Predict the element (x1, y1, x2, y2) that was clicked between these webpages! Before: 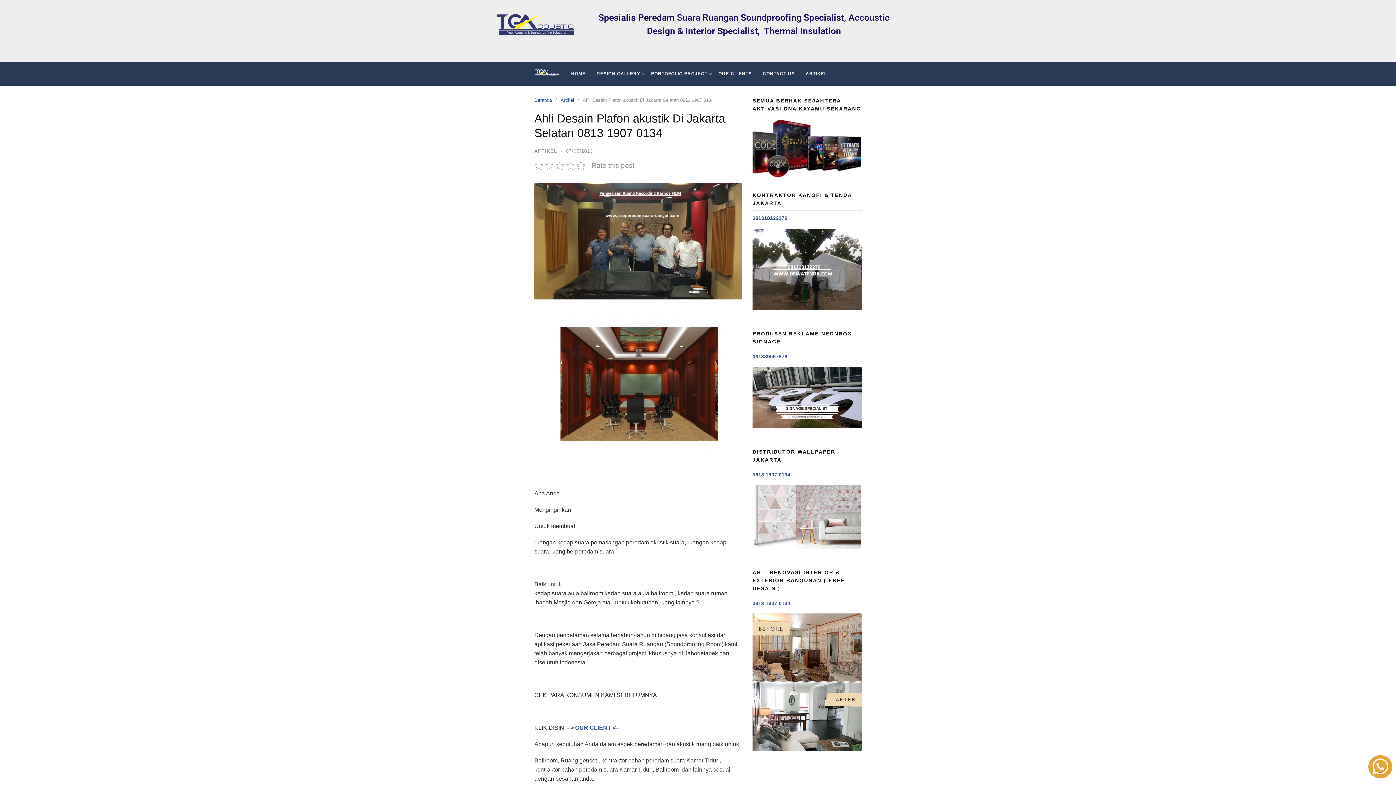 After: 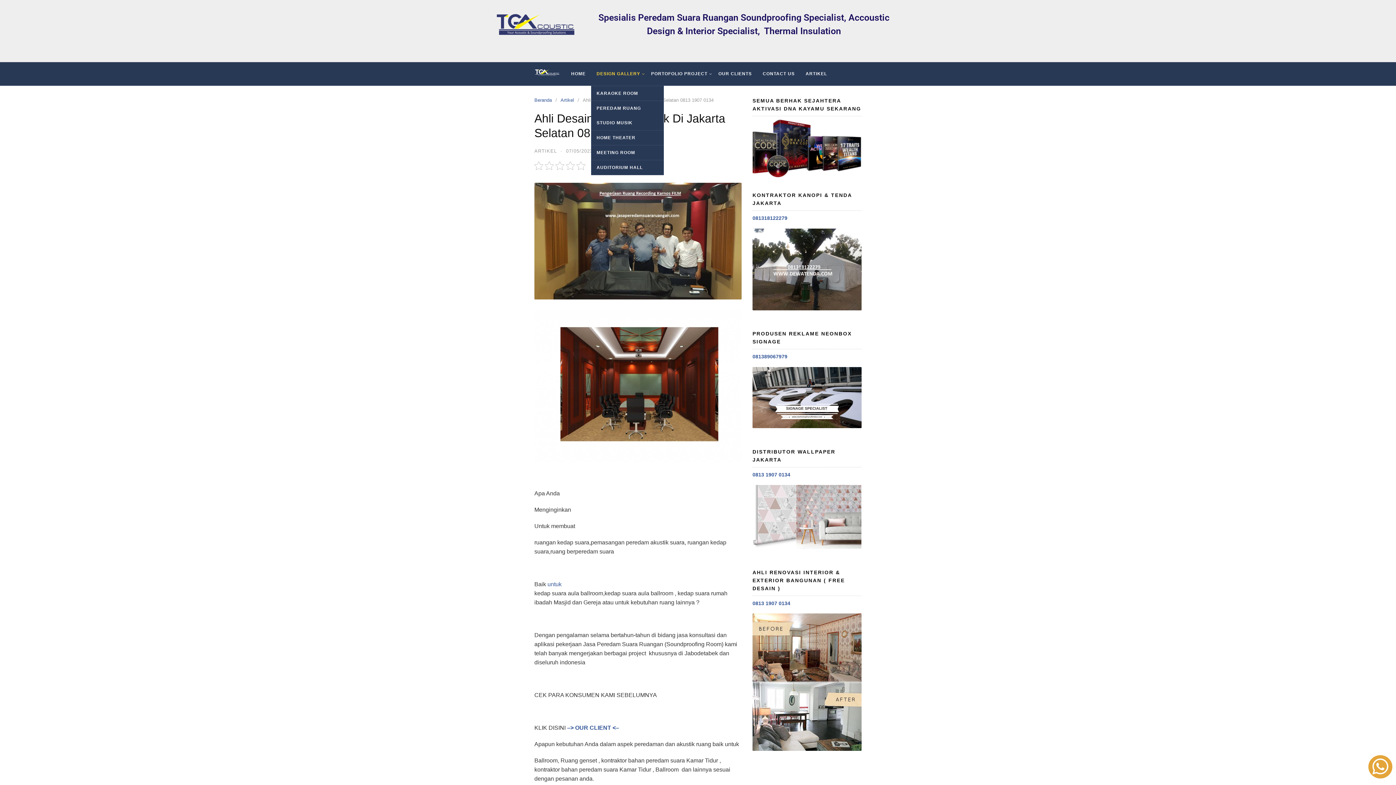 Action: label: DESIGN GALLERY bbox: (591, 62, 645, 85)